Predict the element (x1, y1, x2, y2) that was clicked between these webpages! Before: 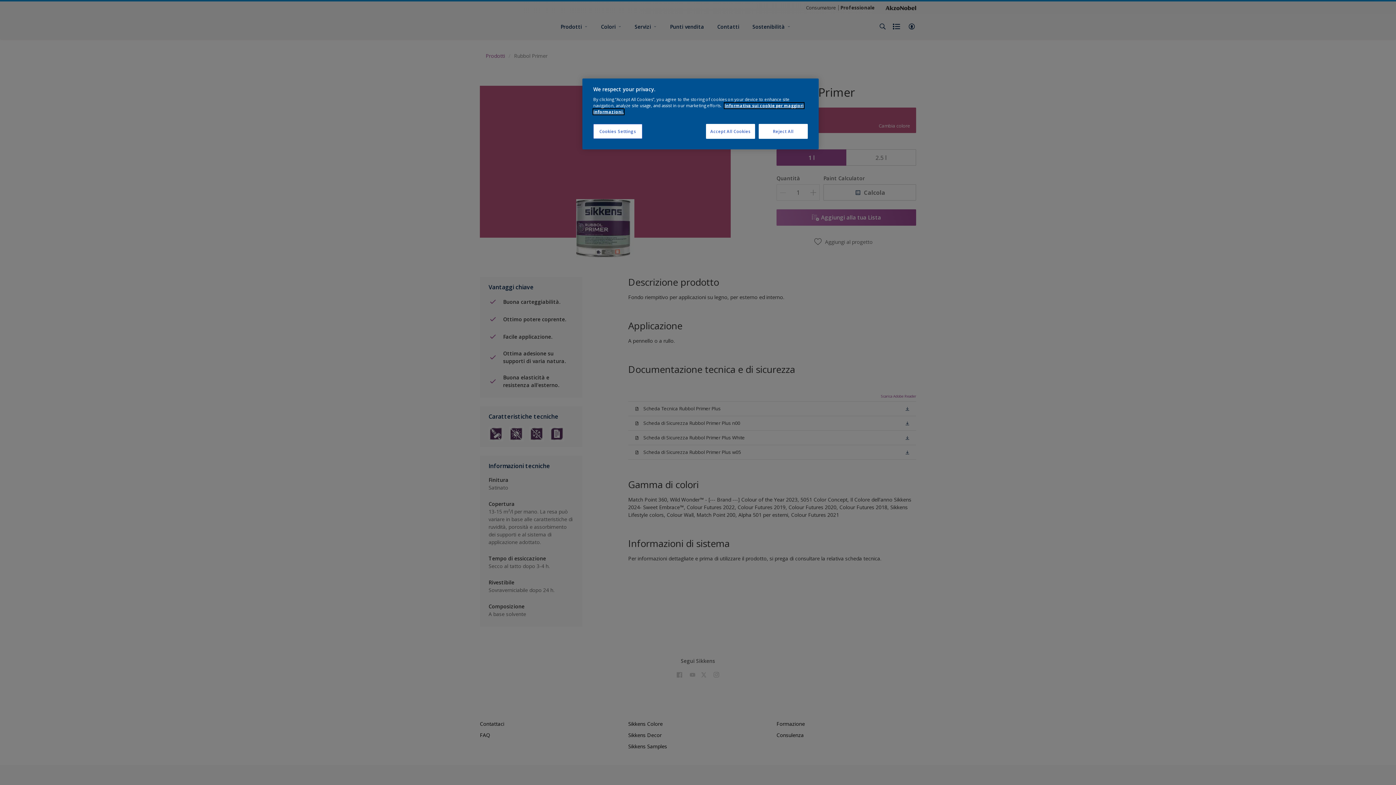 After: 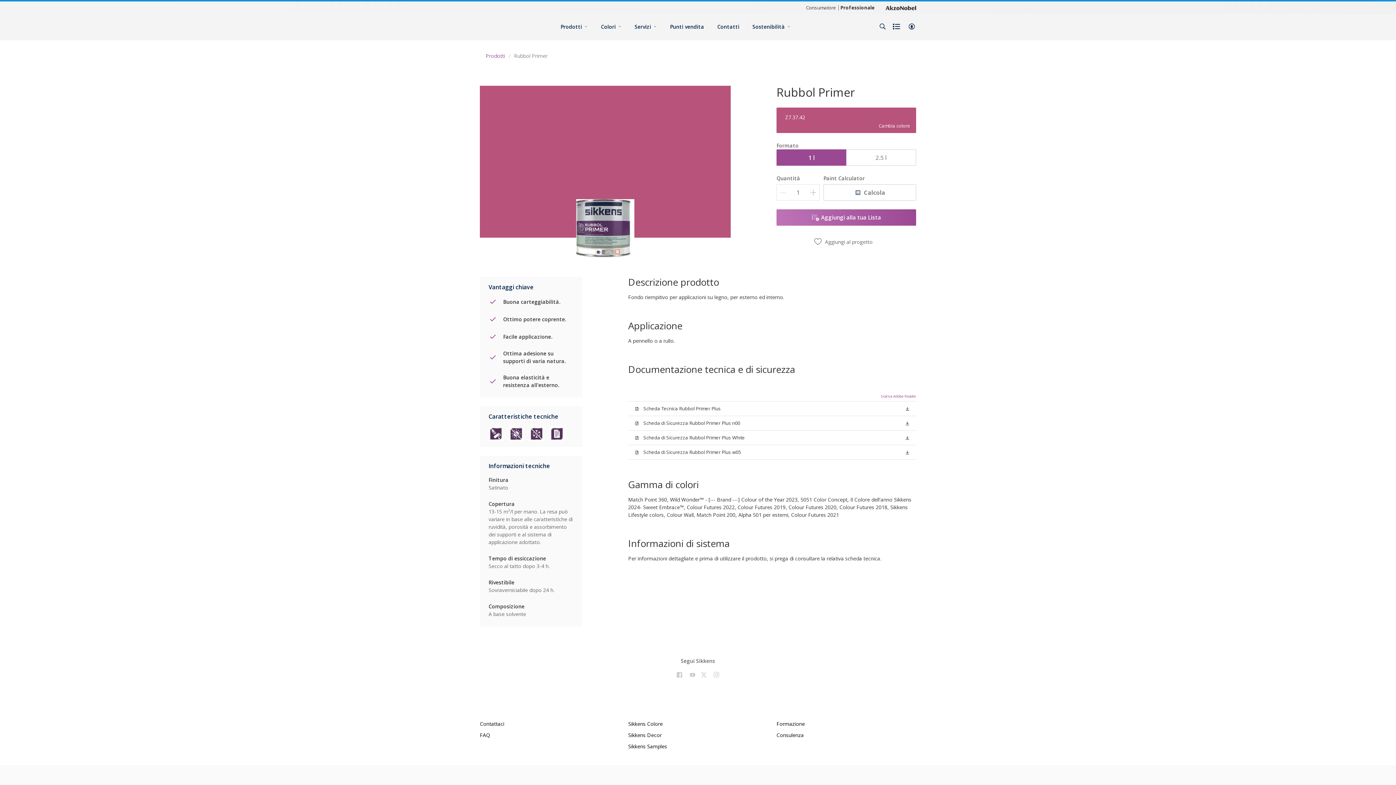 Action: label: Reject All bbox: (758, 124, 808, 138)